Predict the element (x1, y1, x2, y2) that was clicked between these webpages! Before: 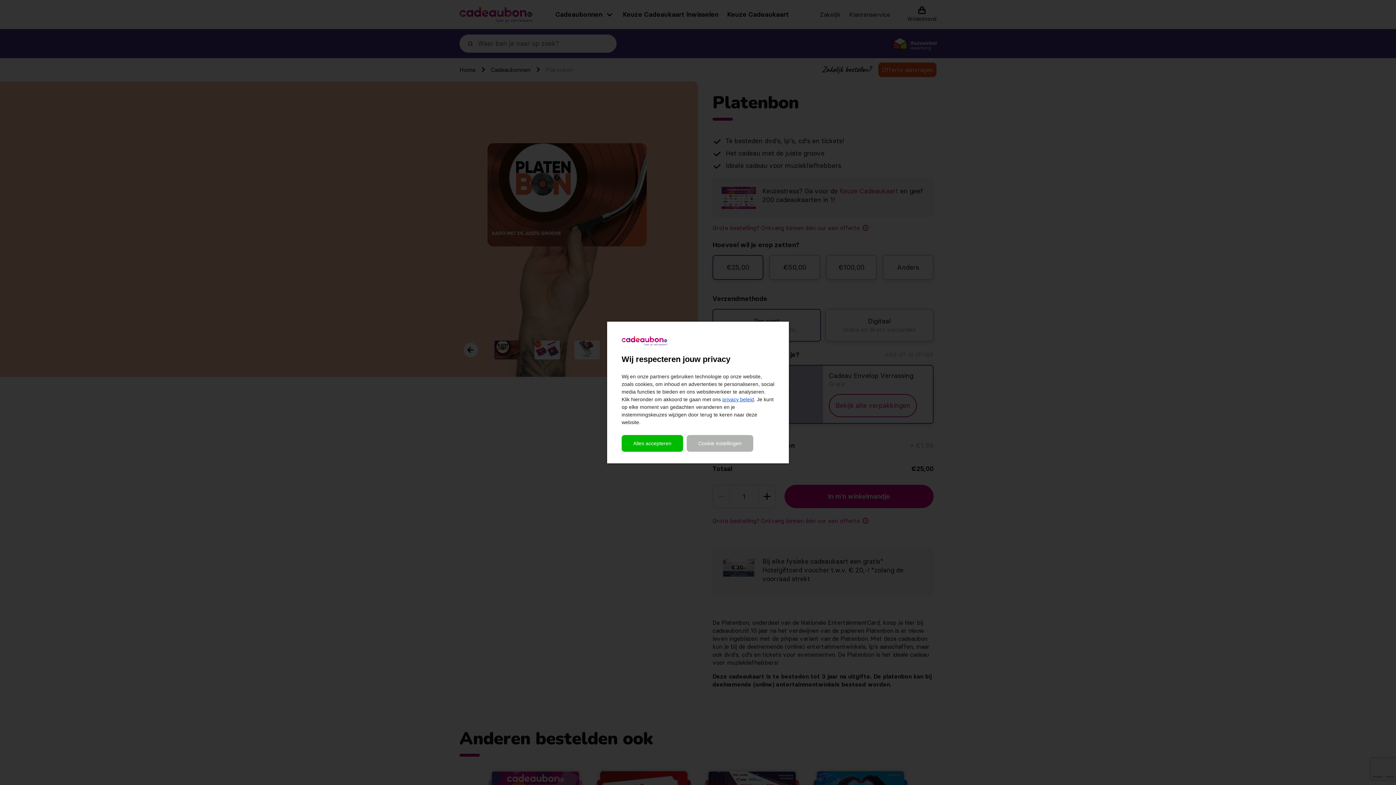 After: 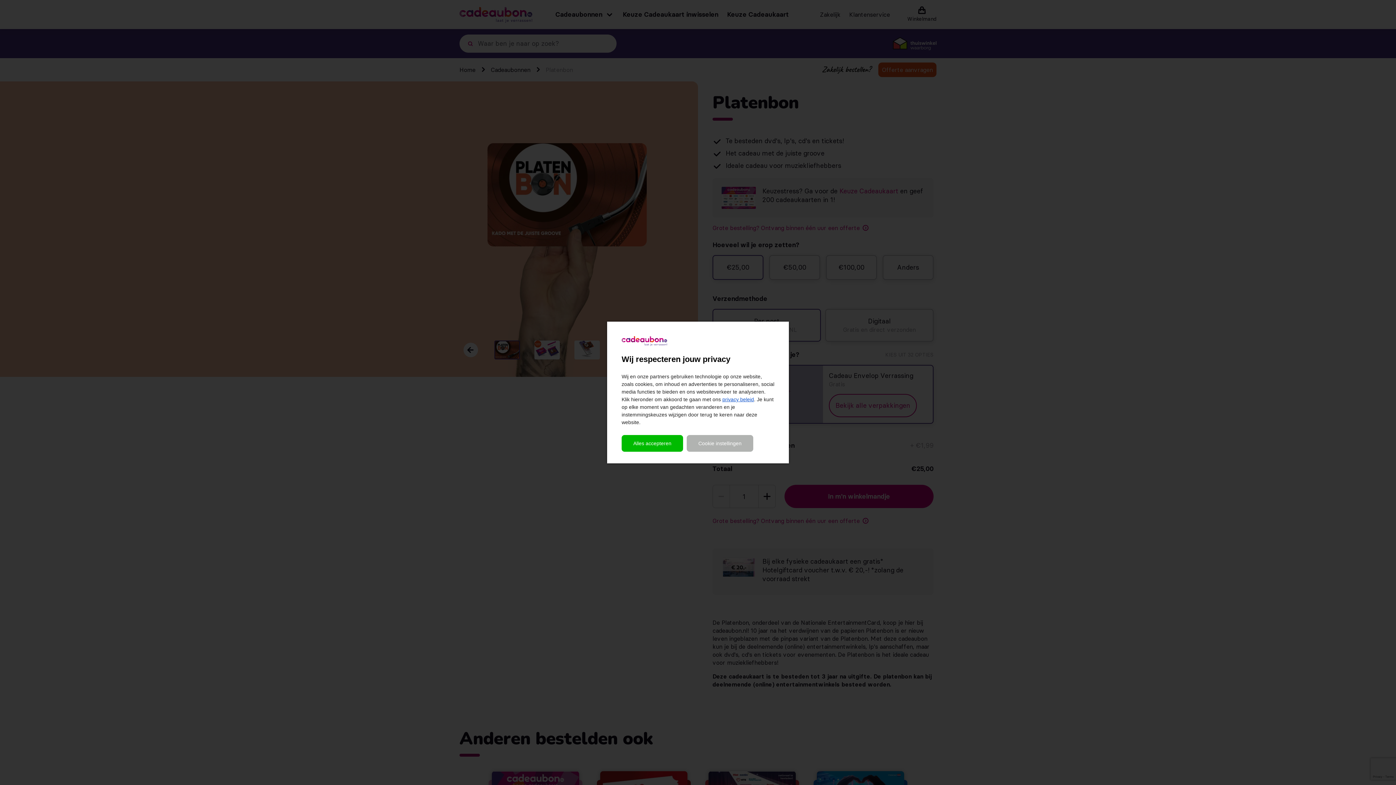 Action: label: privacy beleid bbox: (722, 396, 754, 402)